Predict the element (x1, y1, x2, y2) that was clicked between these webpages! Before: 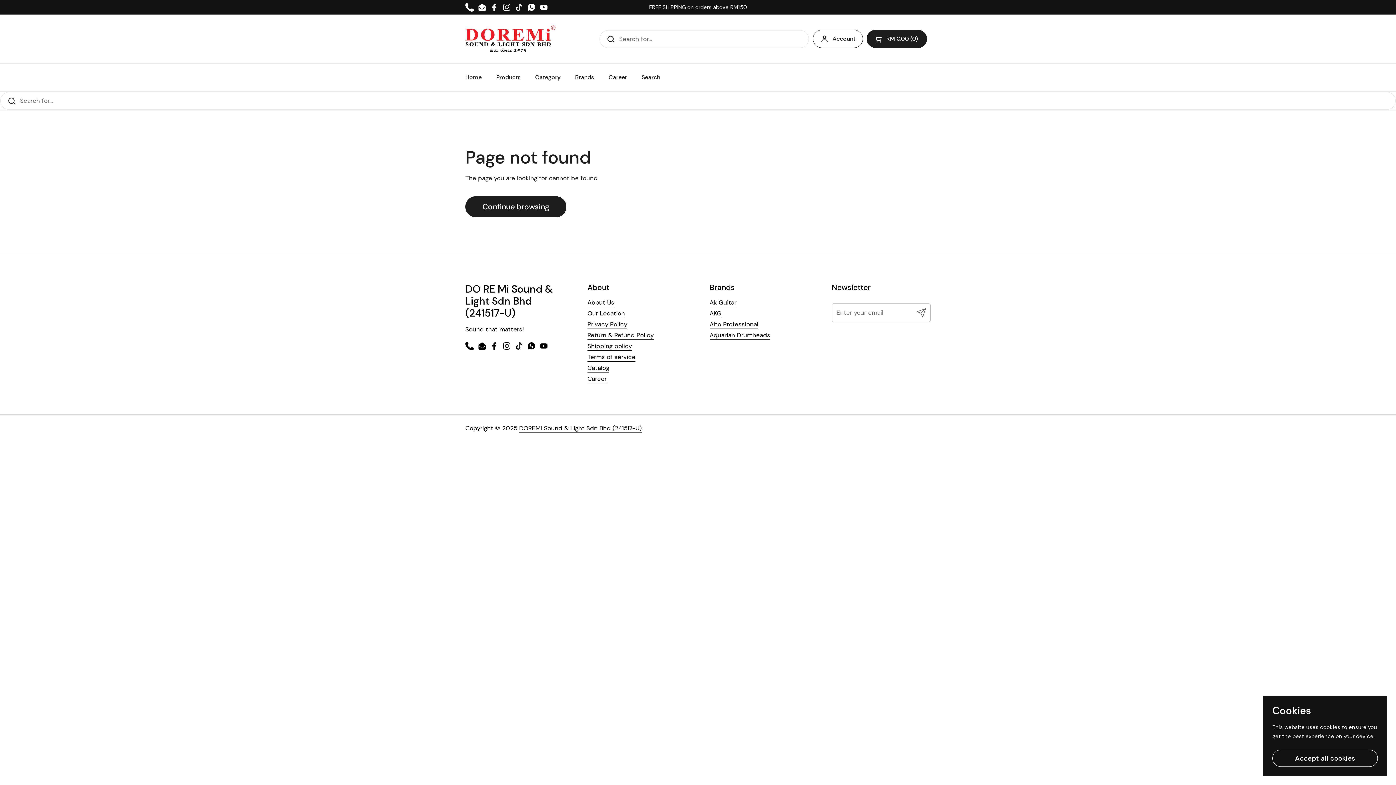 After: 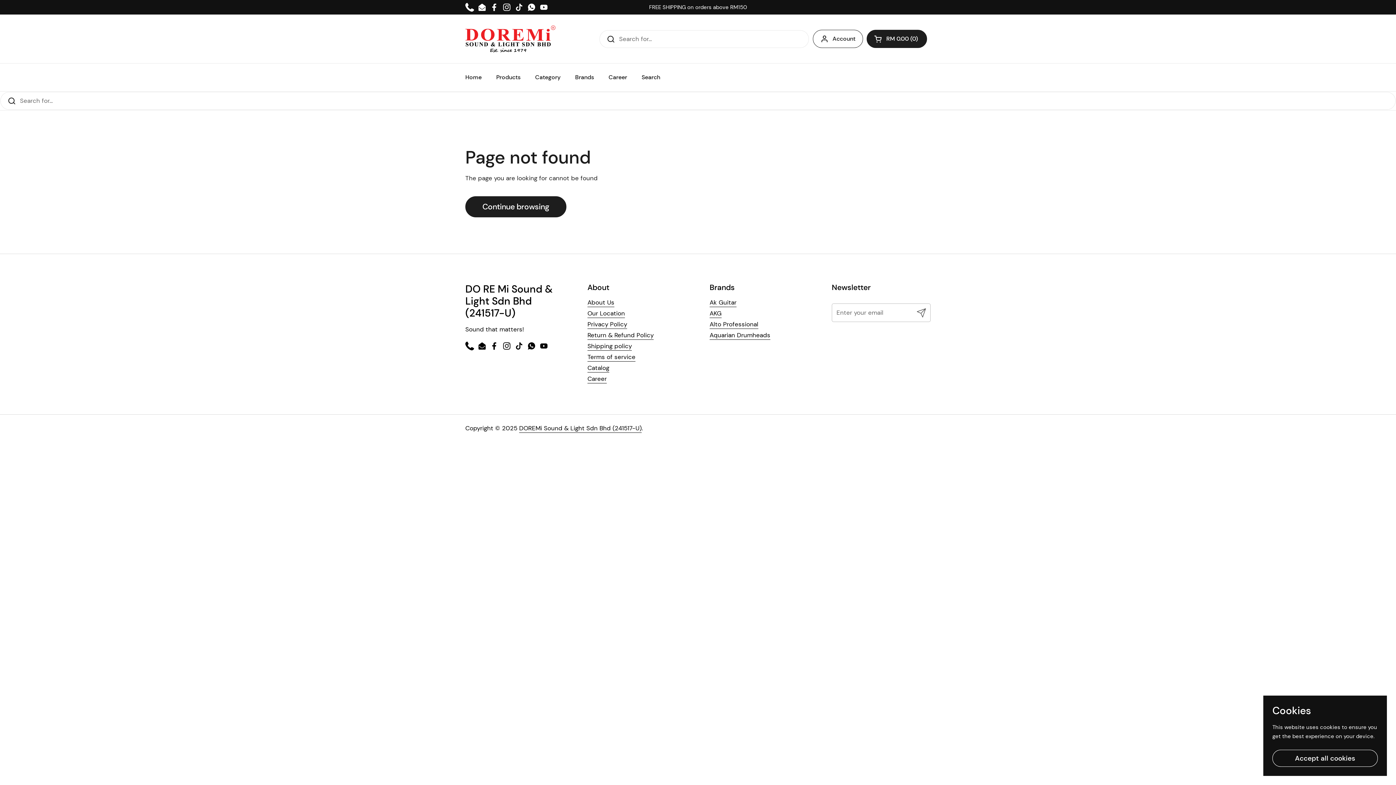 Action: label: Instagram bbox: (502, 2, 511, 11)